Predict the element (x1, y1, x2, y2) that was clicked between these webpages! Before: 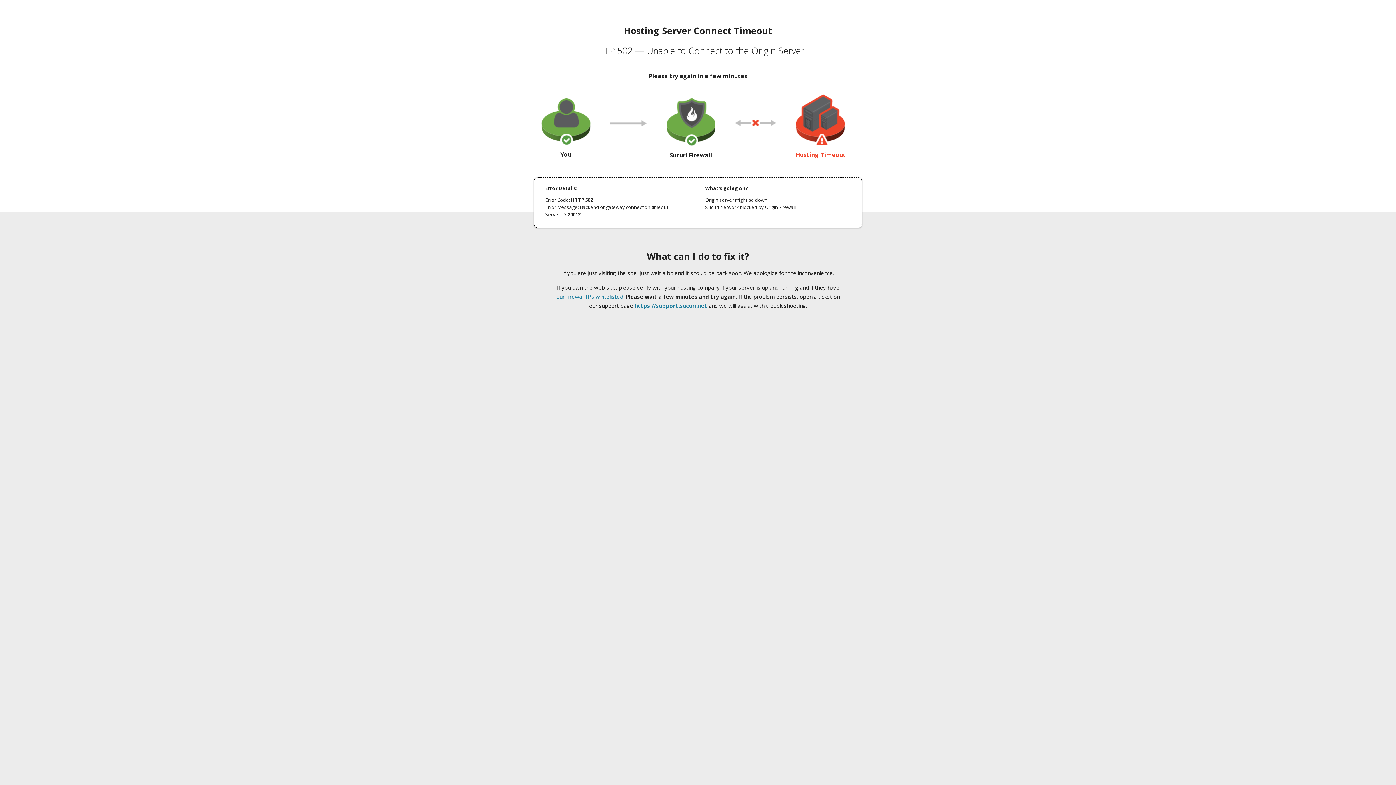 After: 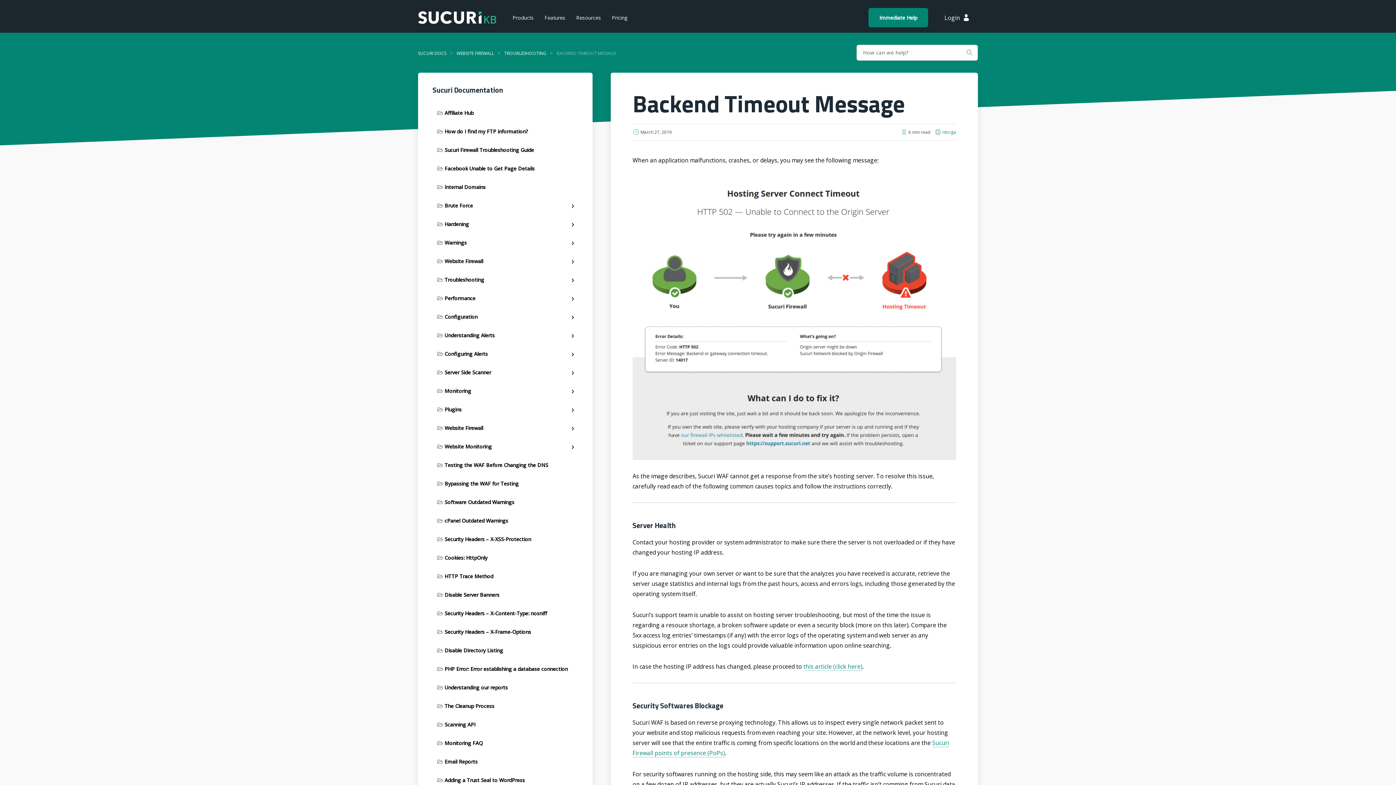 Action: label: our firewall IPs whitelisted bbox: (556, 293, 623, 300)